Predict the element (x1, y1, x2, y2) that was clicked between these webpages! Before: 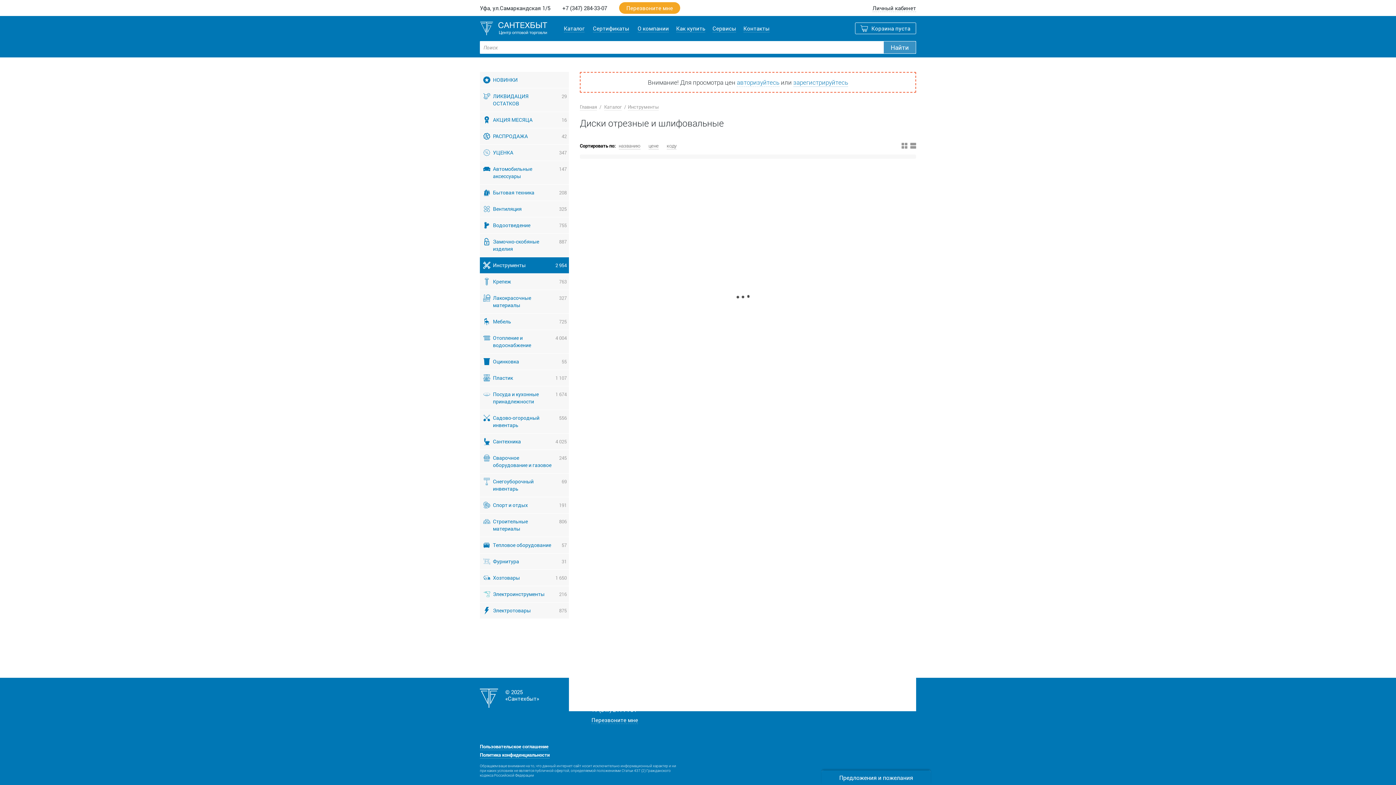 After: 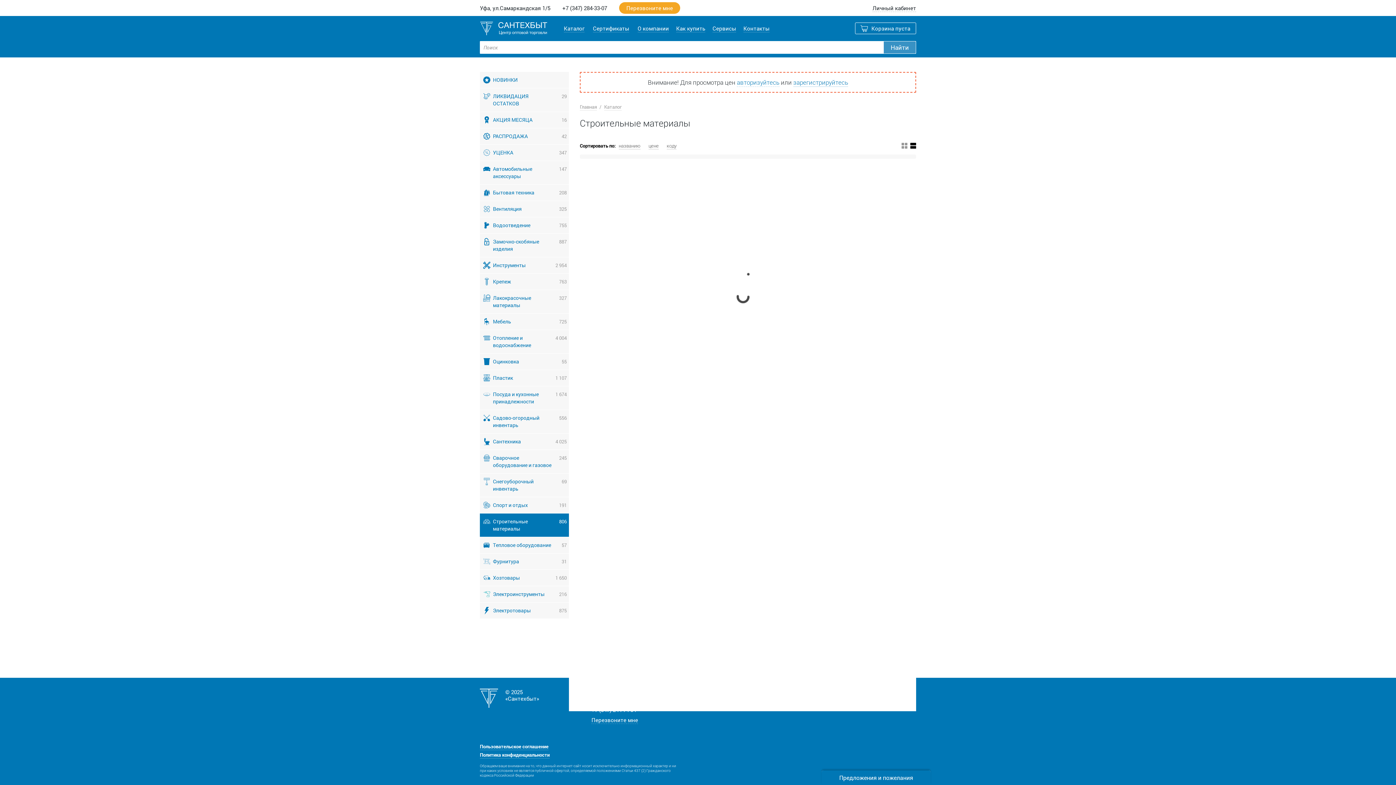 Action: label: Строительные материалы
806 bbox: (480, 513, 569, 537)